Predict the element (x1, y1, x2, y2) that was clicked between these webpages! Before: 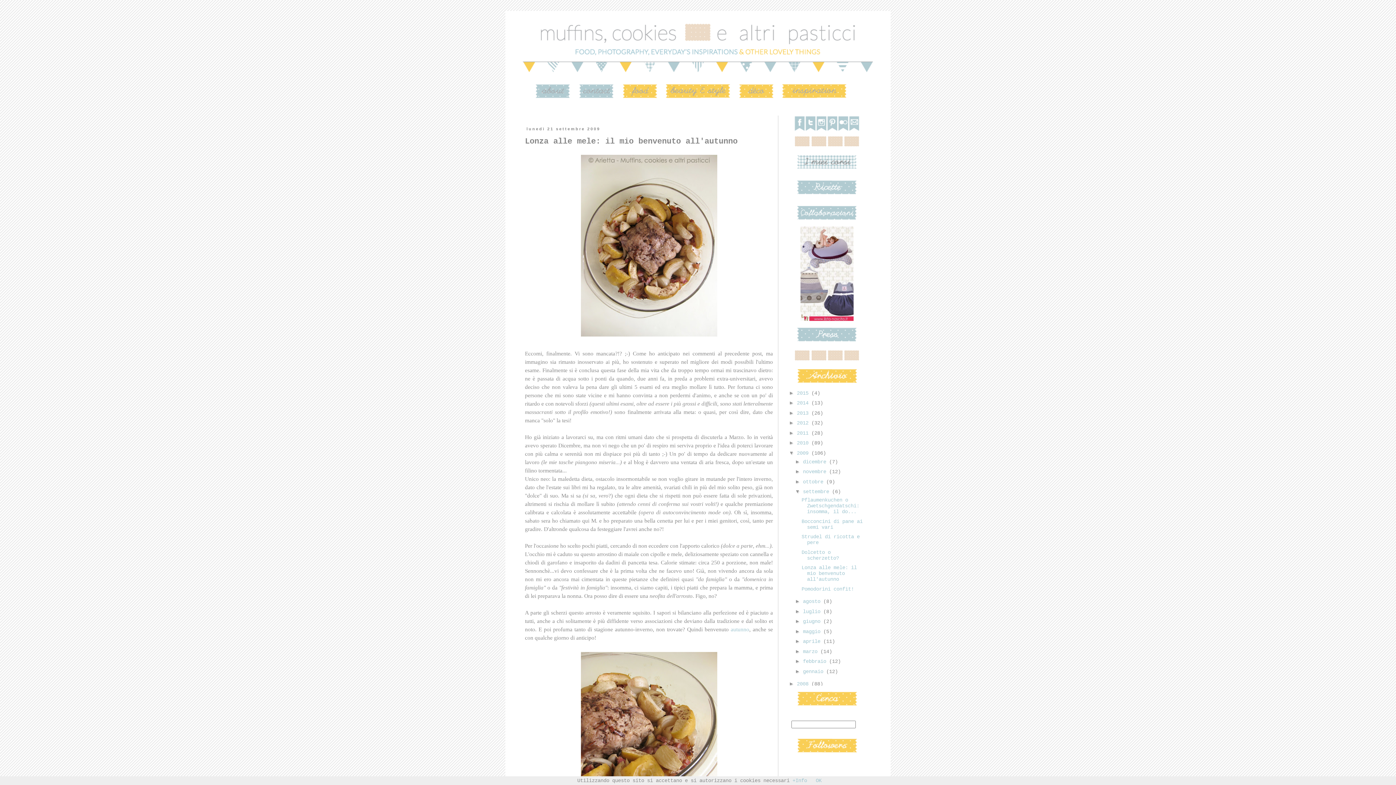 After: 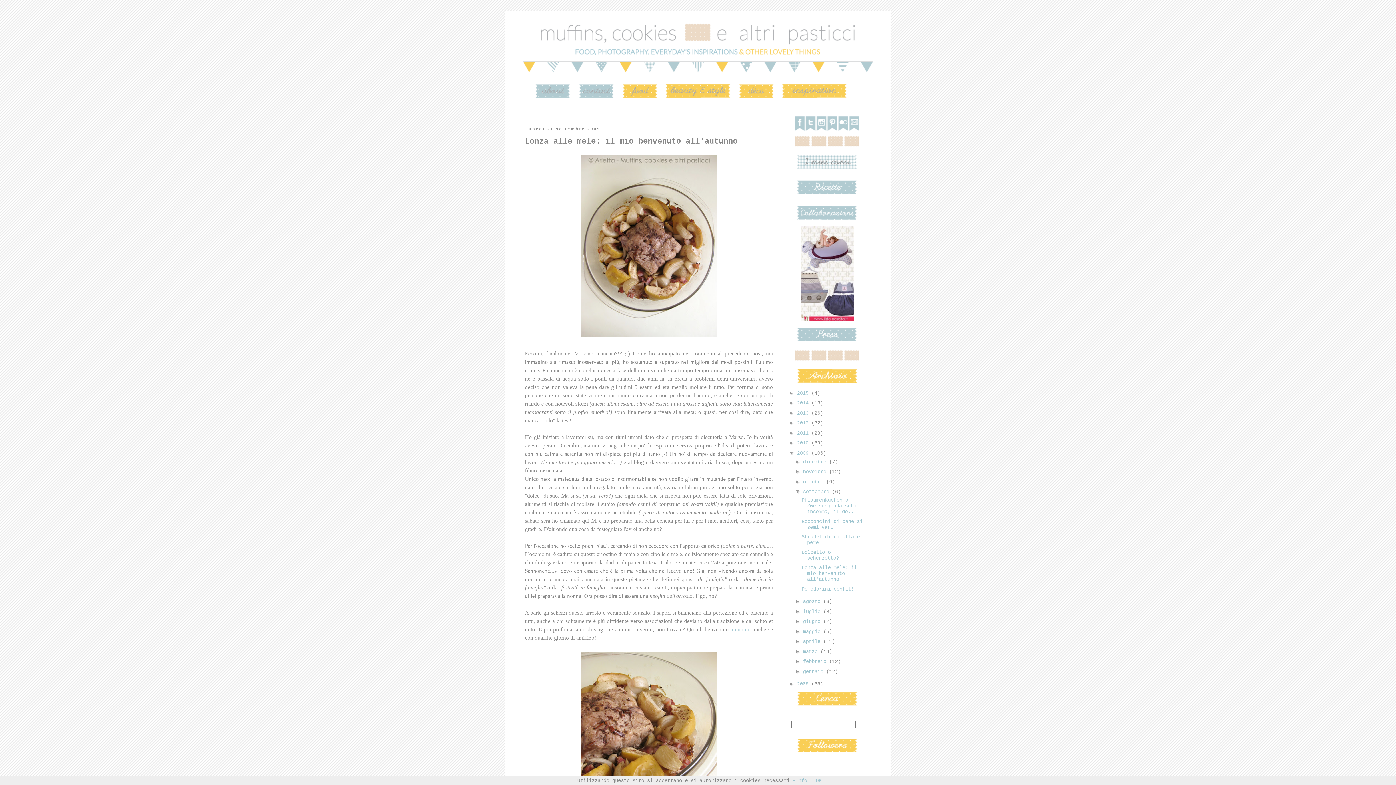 Action: label: ►   bbox: (789, 390, 797, 395)